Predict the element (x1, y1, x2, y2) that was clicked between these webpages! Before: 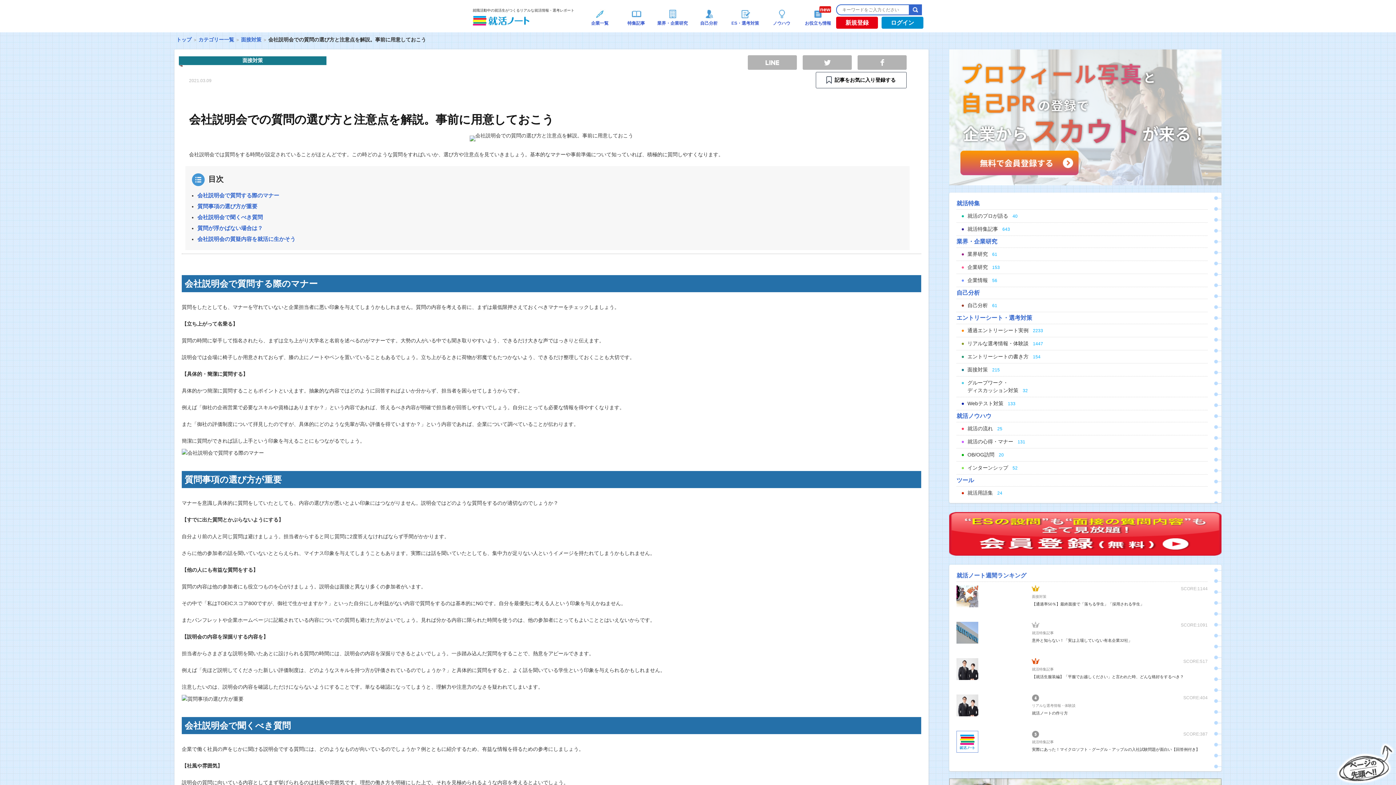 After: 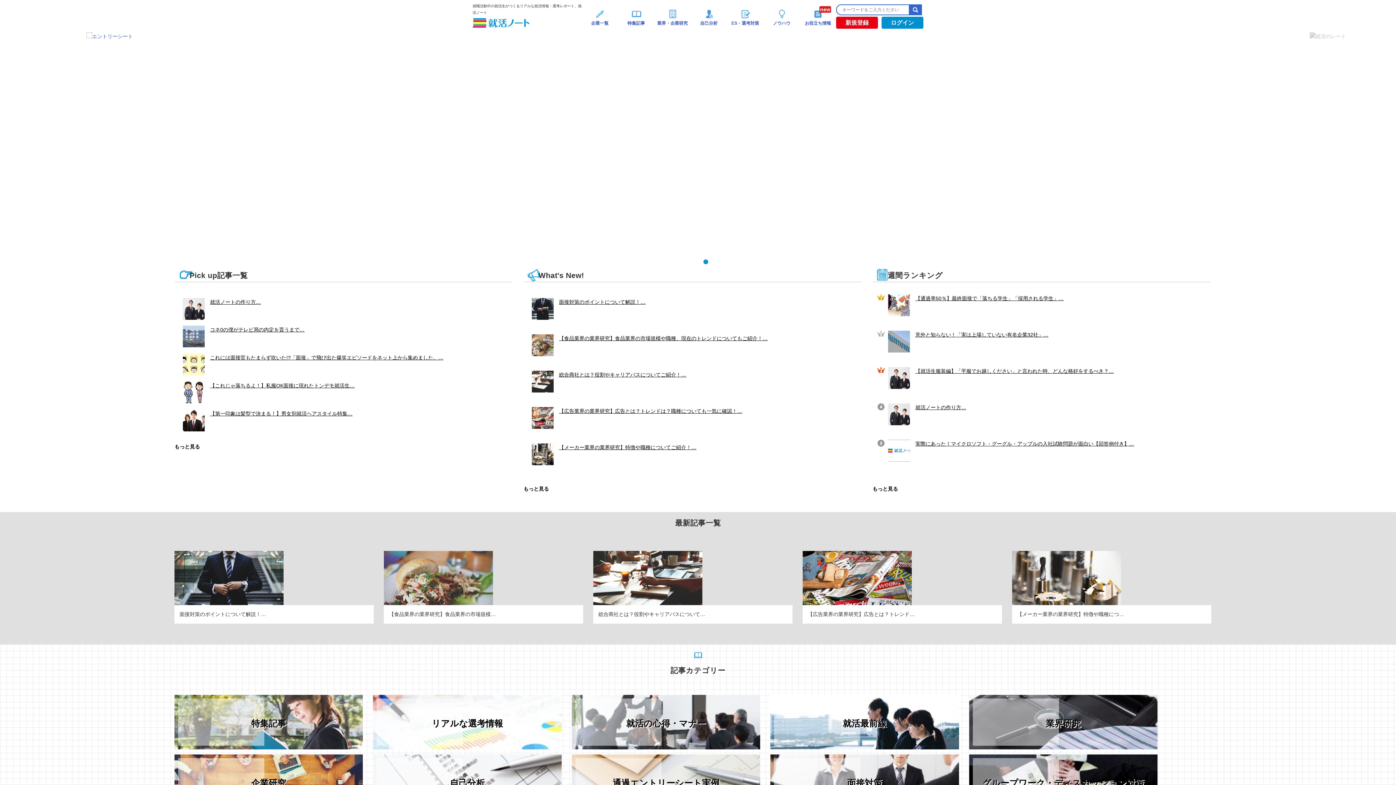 Action: bbox: (472, 16, 530, 25)